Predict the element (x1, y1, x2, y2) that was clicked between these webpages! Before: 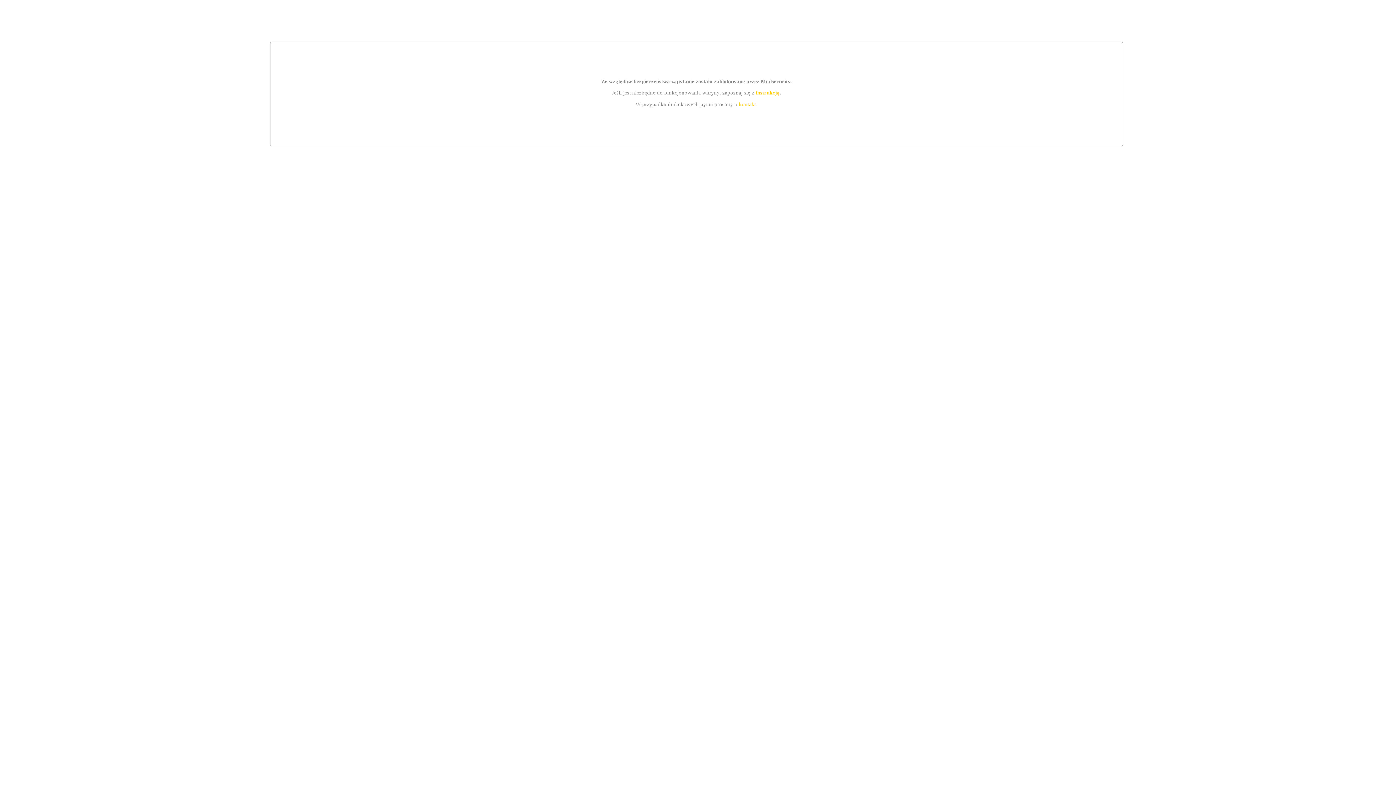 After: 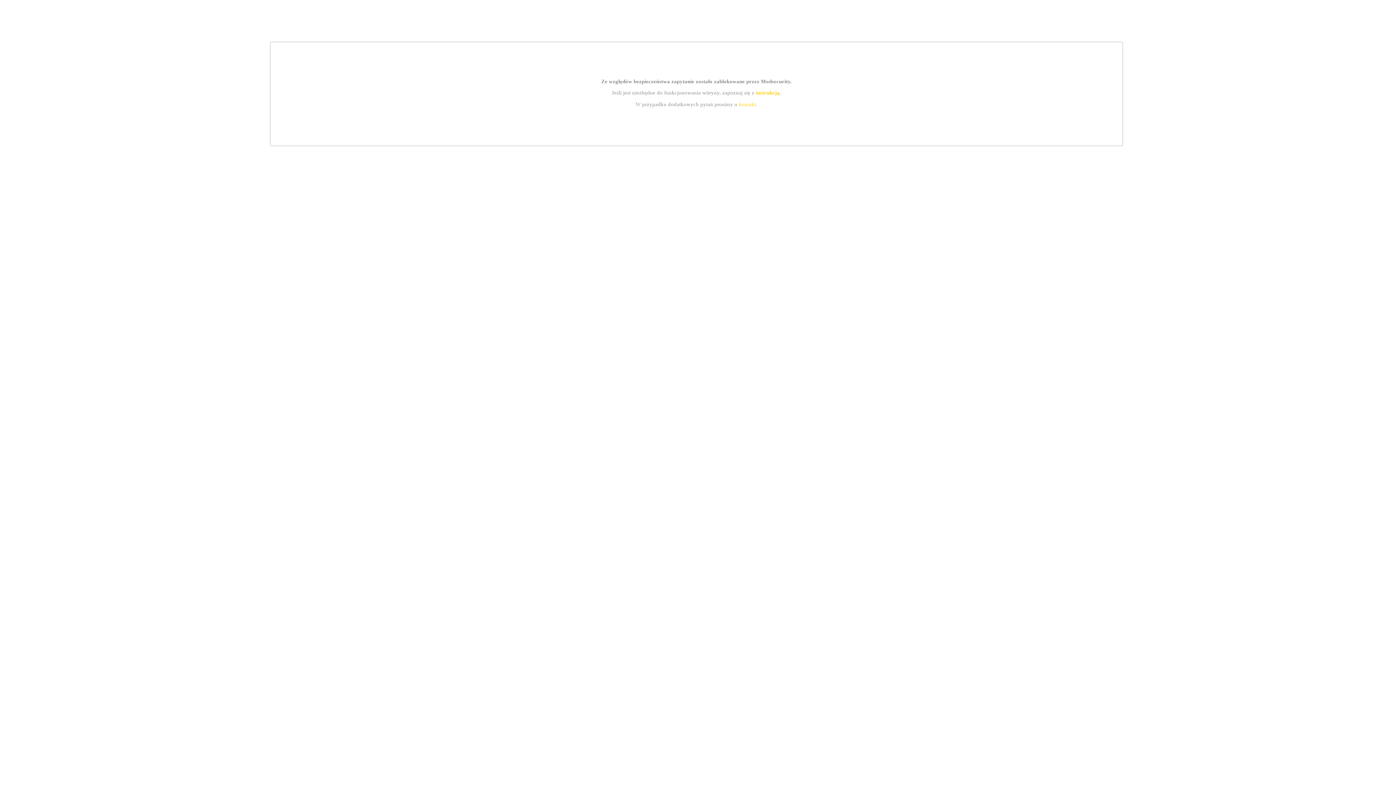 Action: bbox: (739, 101, 756, 107) label: kontakt